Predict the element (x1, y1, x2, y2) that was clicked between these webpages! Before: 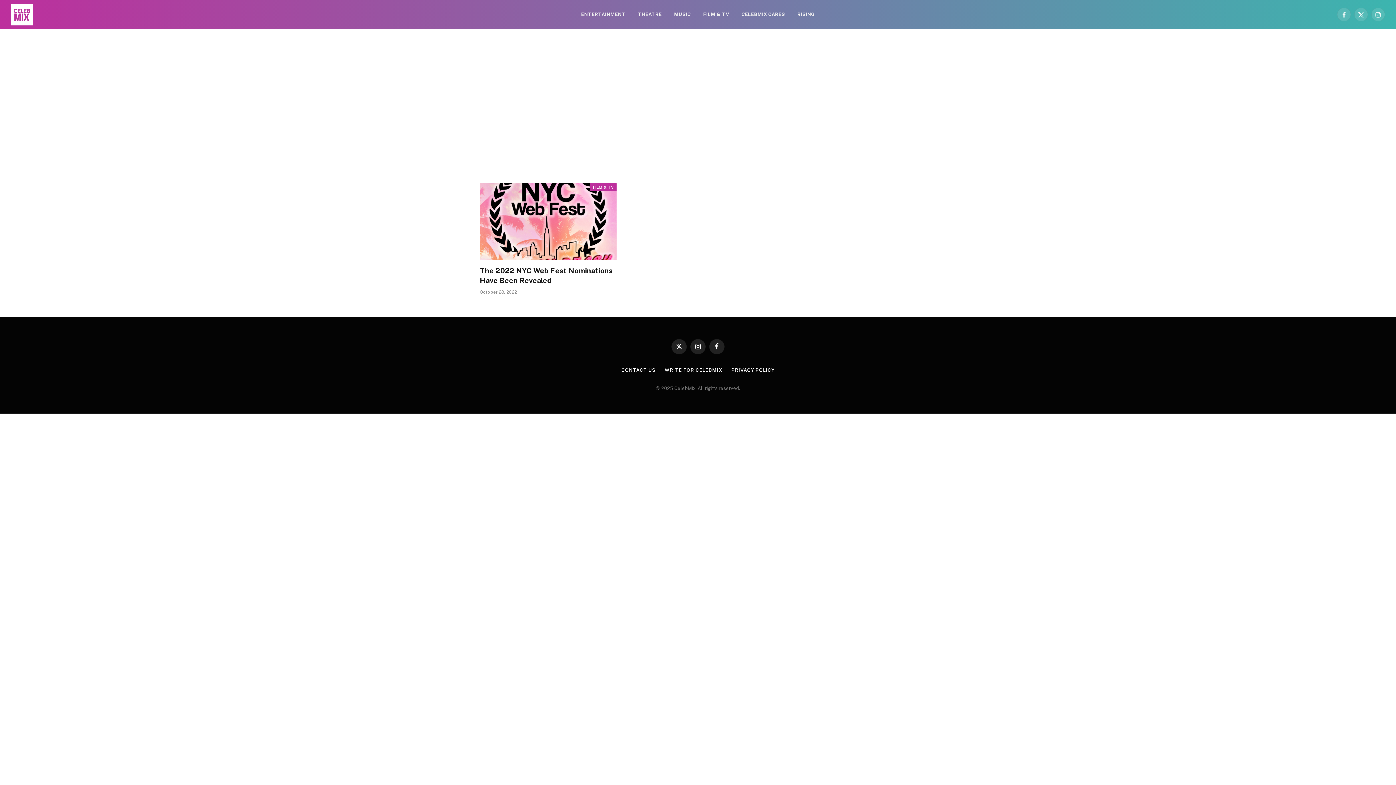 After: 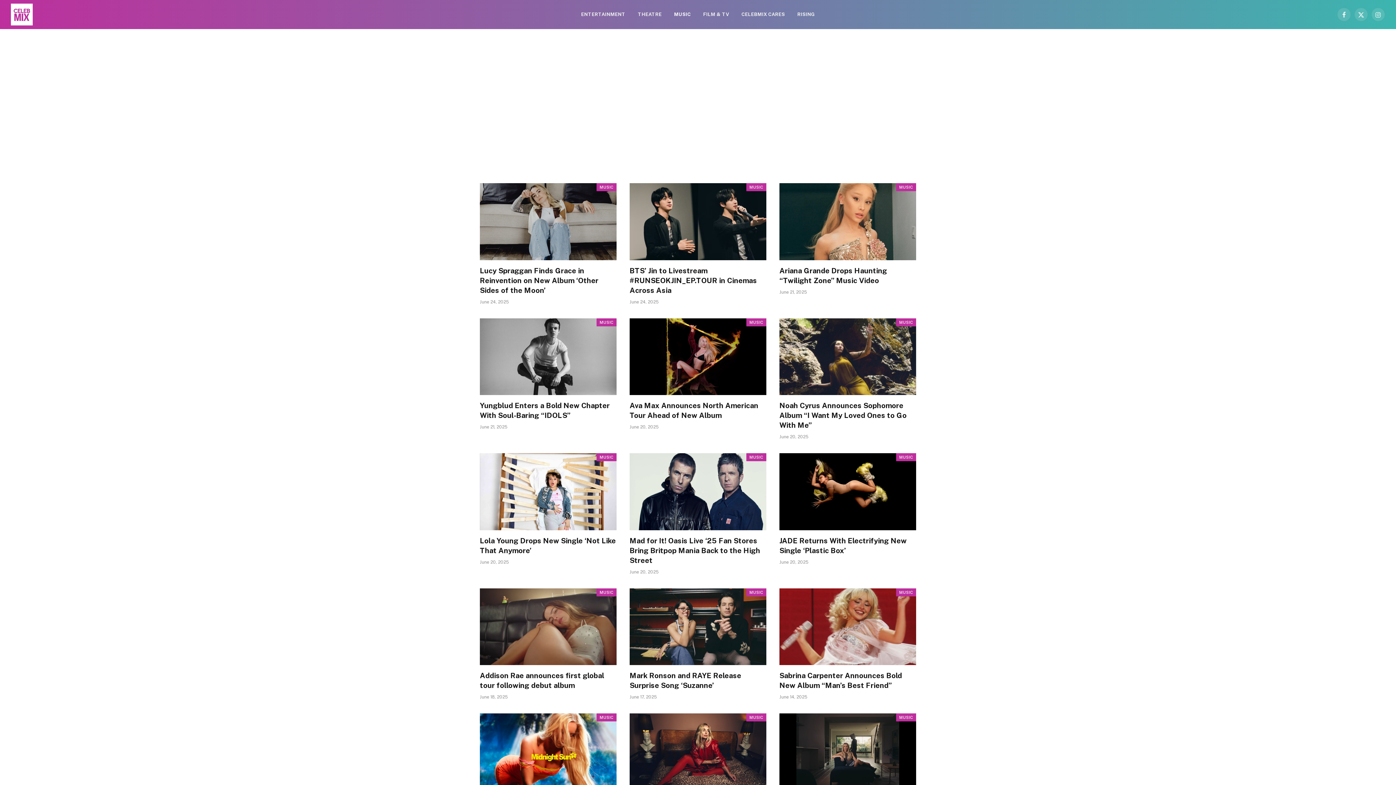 Action: bbox: (668, 0, 697, 29) label: MUSIC